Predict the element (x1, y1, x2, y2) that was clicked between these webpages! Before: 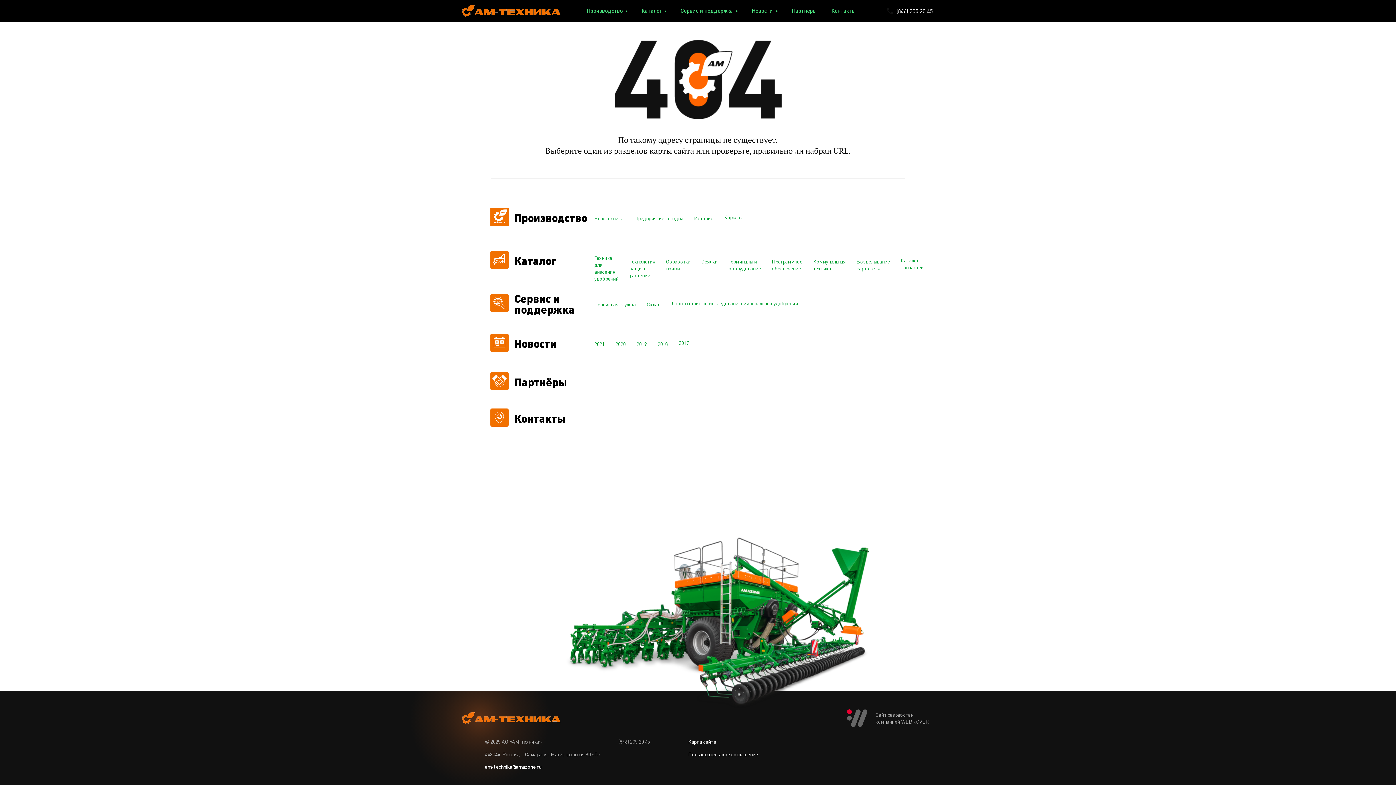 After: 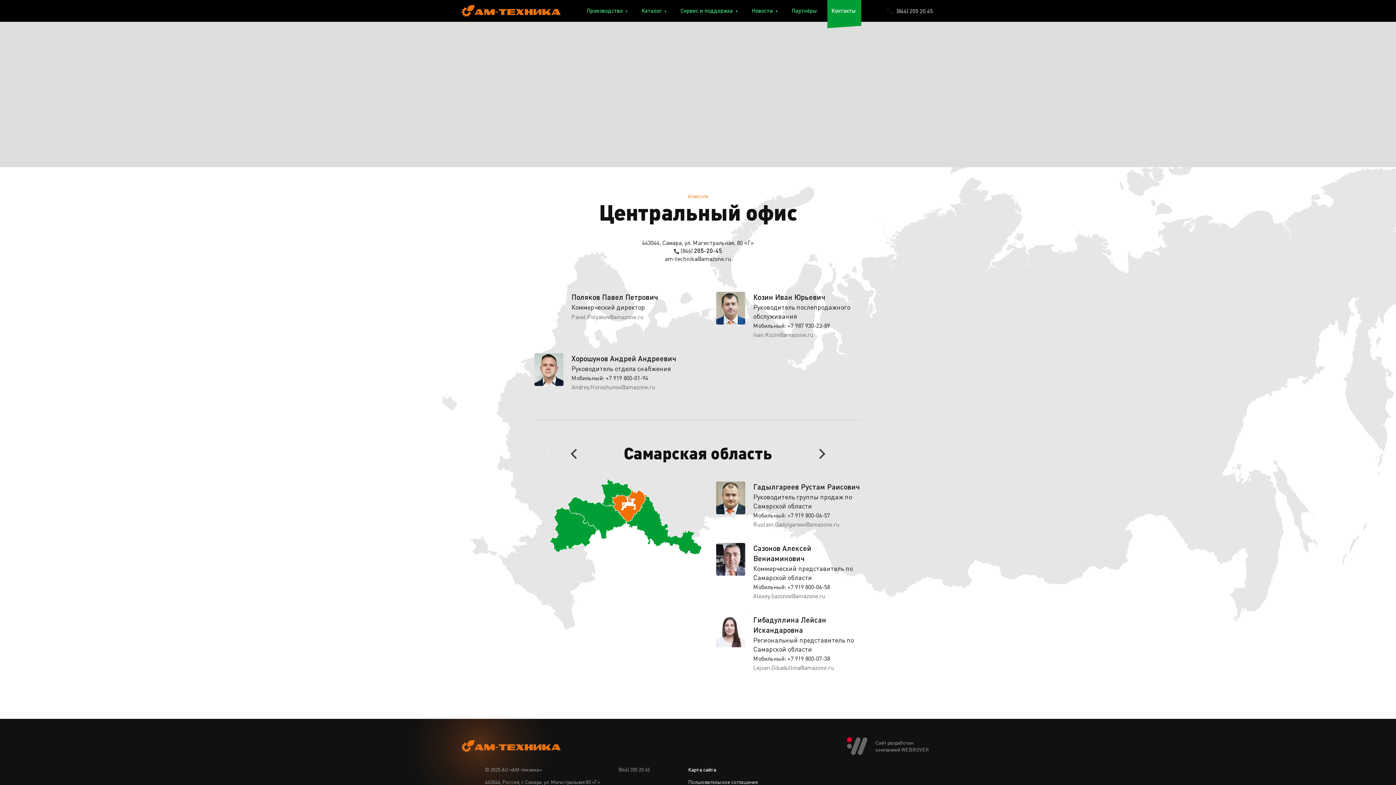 Action: label: Контакты bbox: (825, 0, 864, 21)